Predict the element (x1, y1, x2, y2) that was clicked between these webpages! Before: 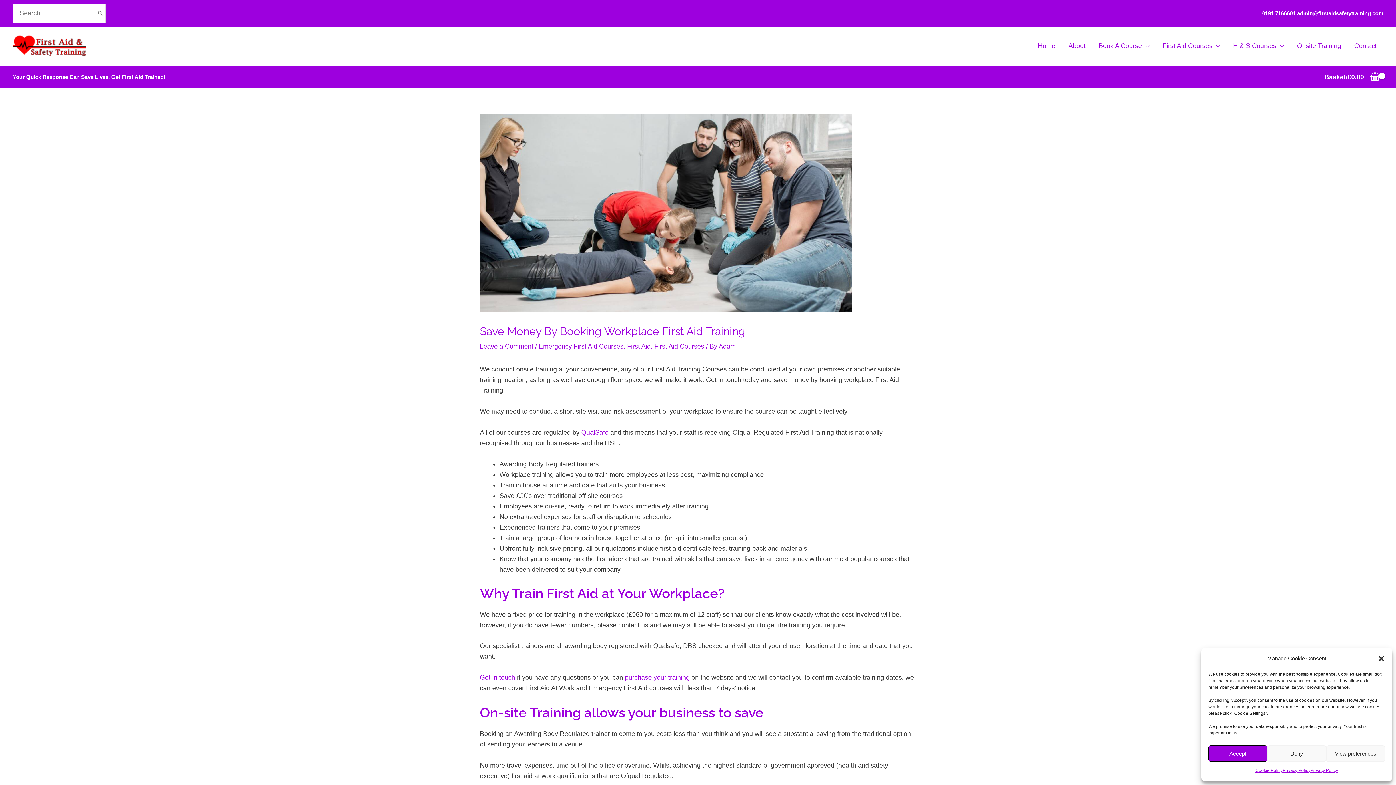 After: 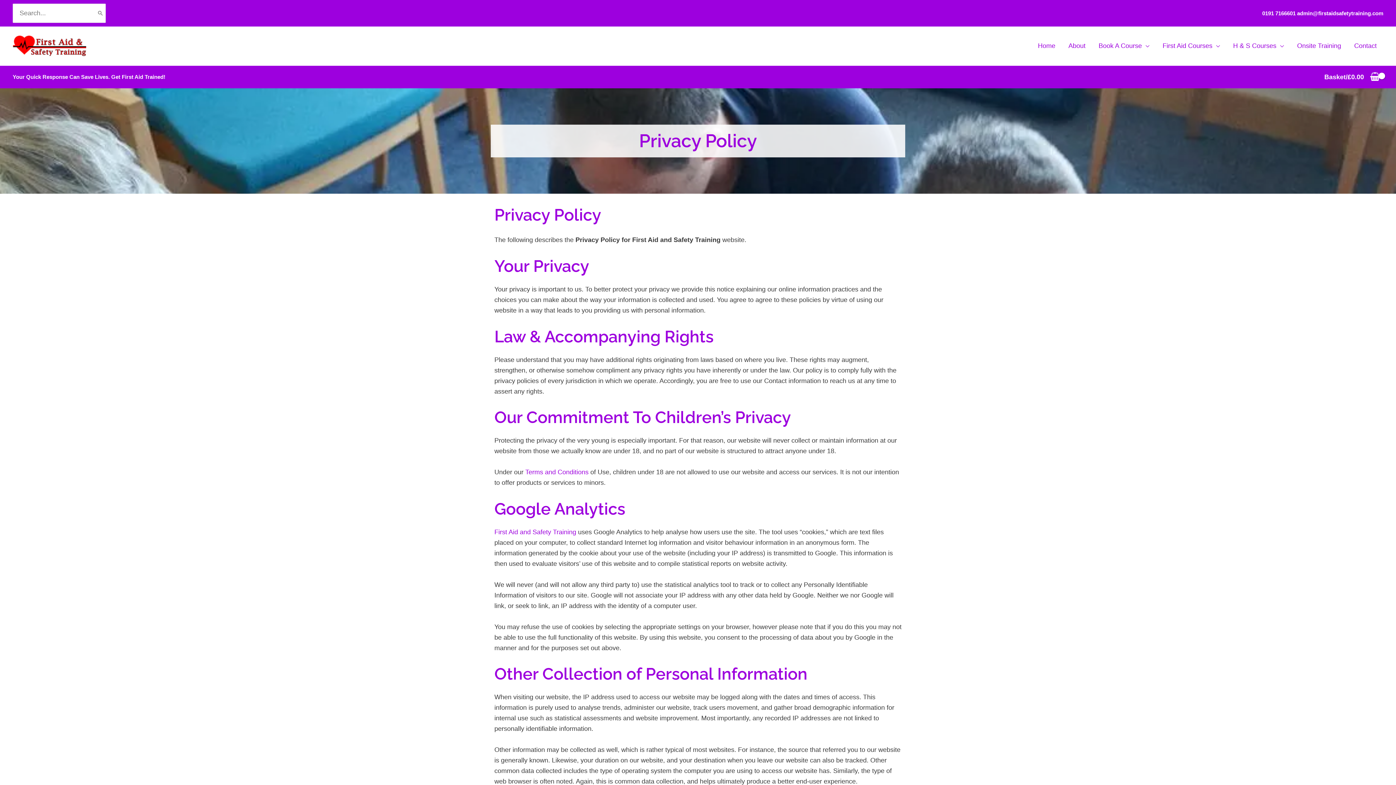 Action: label: Privacy Policy bbox: (1283, 765, 1310, 776)